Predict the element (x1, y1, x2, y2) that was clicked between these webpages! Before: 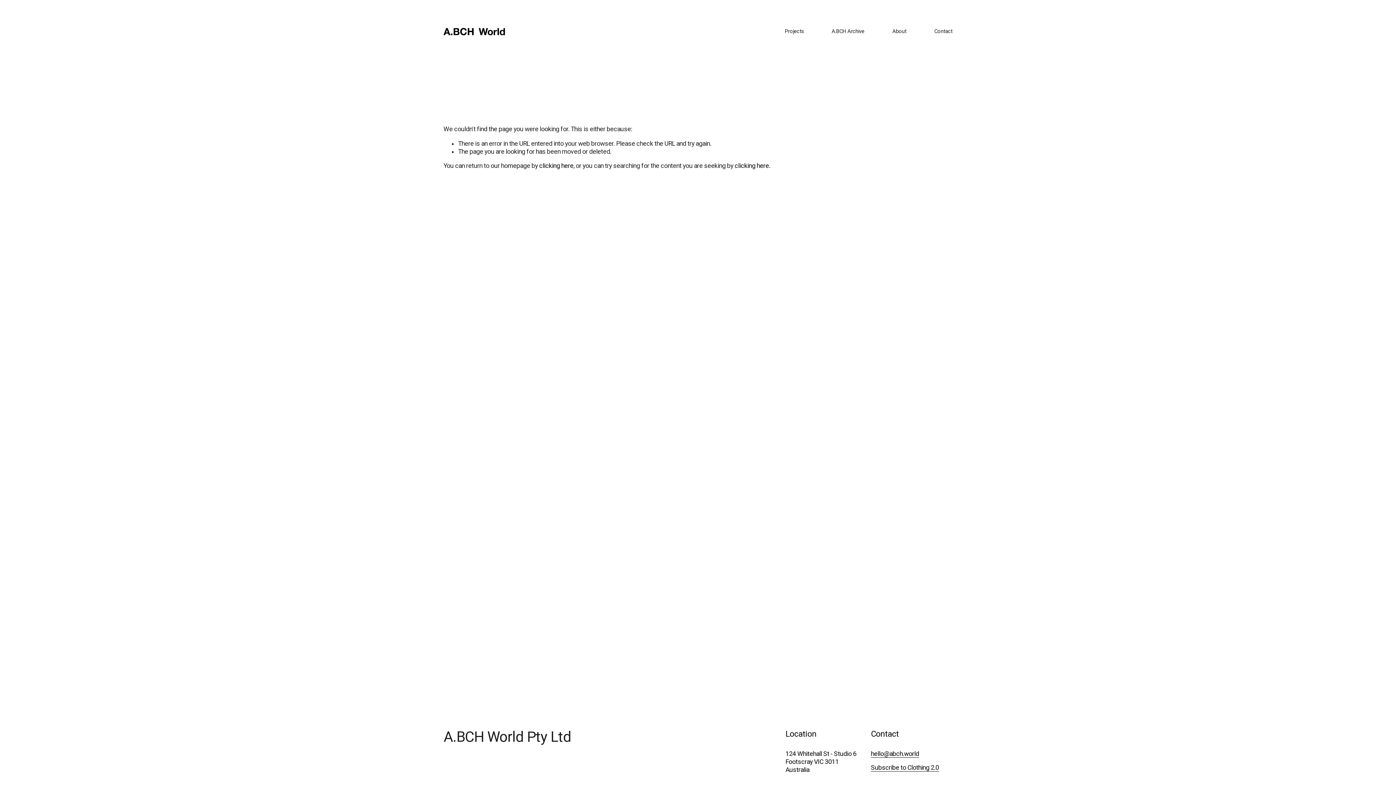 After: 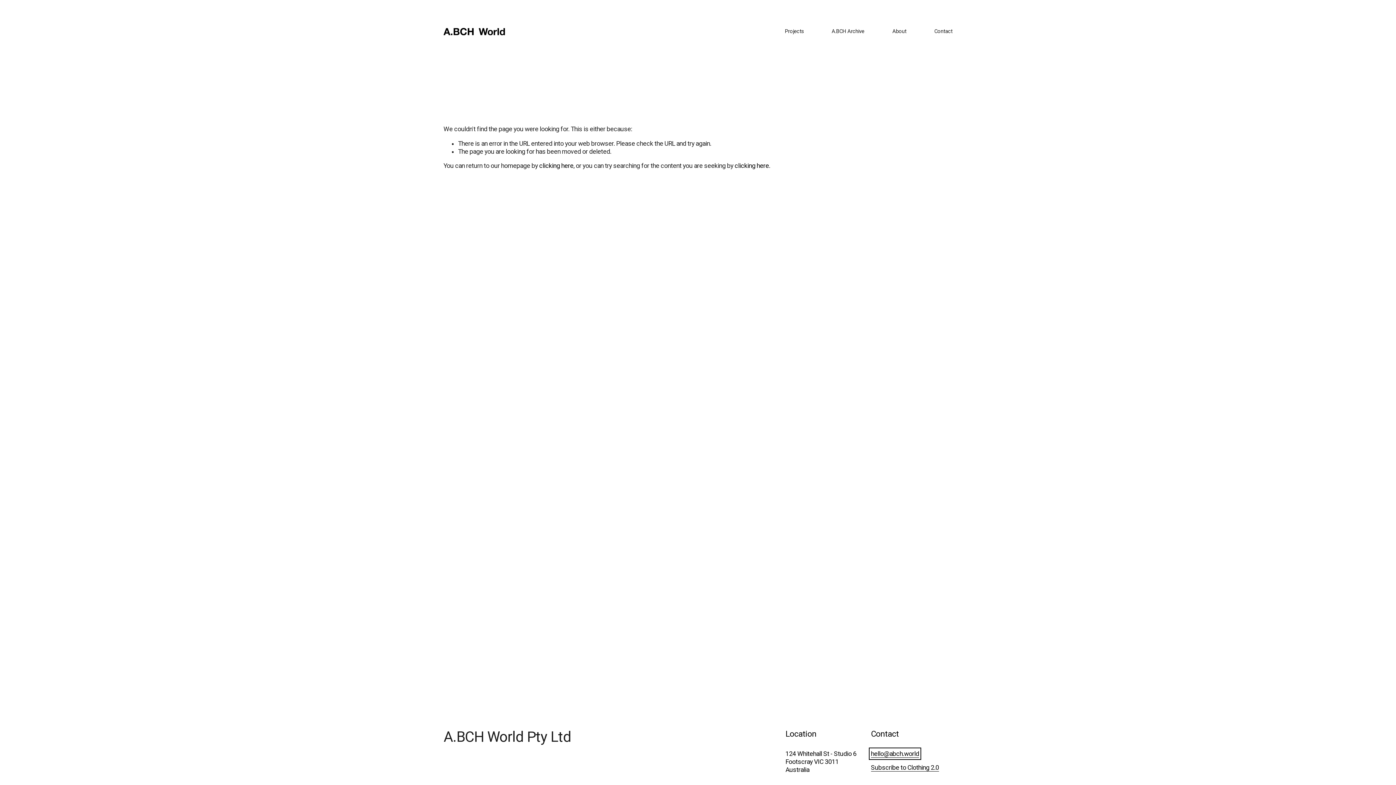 Action: label: hello@abch.world bbox: (871, 750, 919, 758)